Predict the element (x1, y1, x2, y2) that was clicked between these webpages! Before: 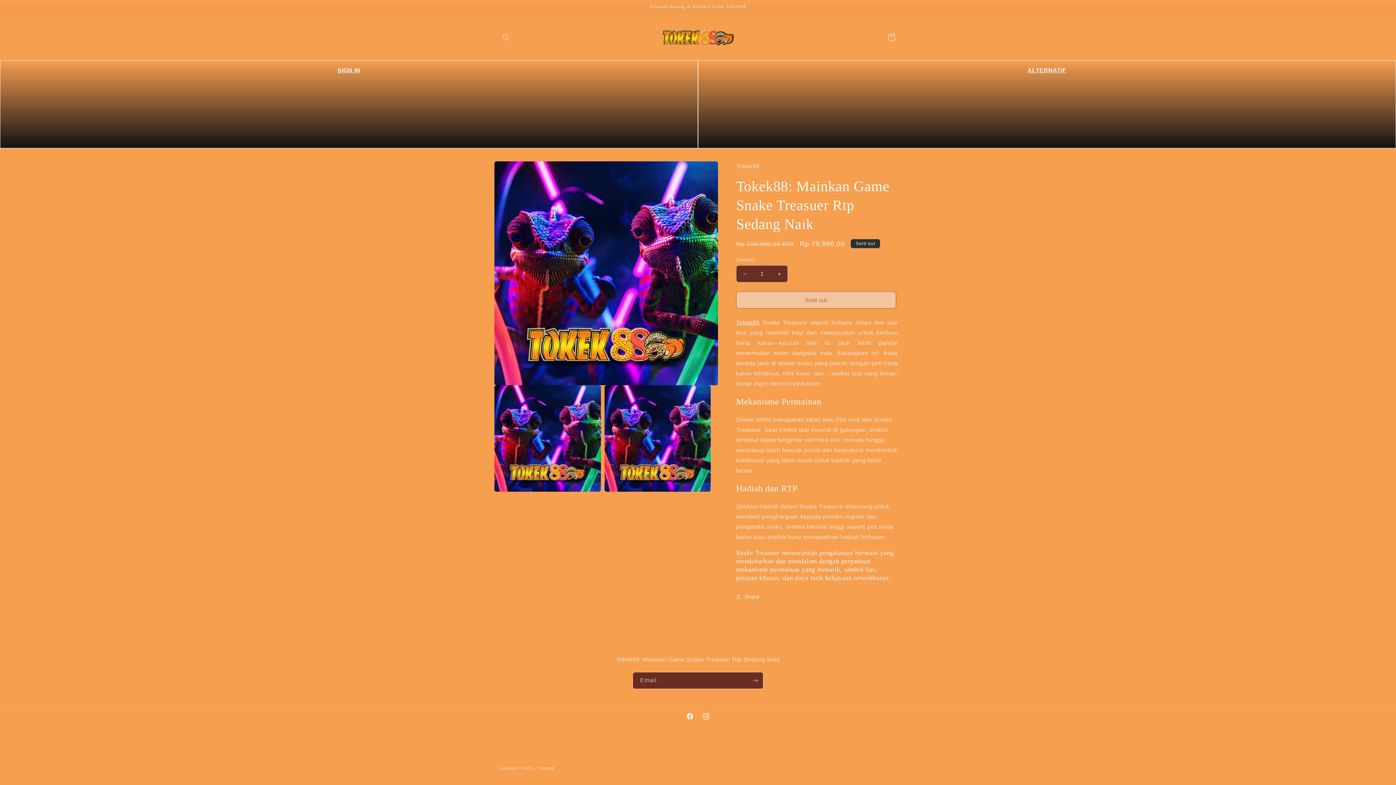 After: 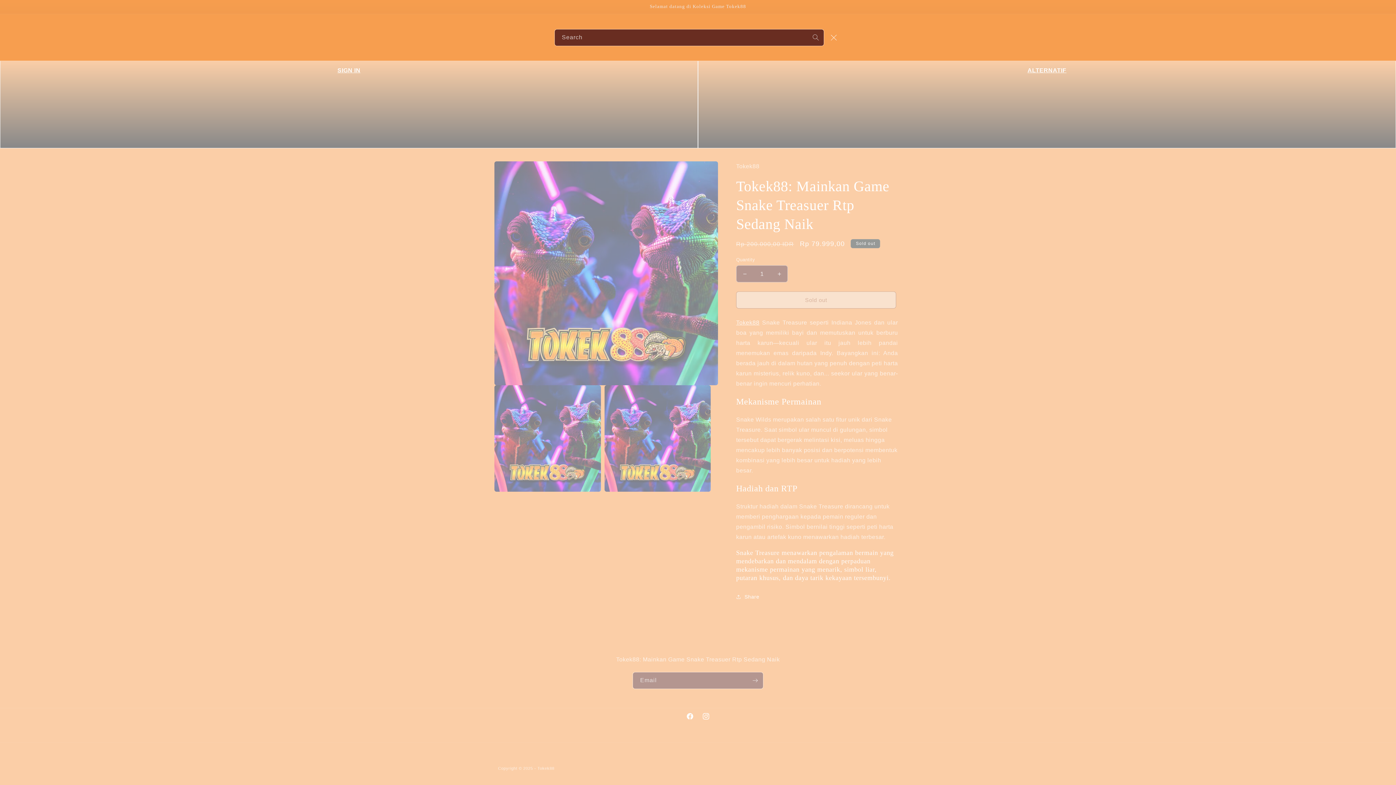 Action: label: Search bbox: (498, 29, 514, 45)